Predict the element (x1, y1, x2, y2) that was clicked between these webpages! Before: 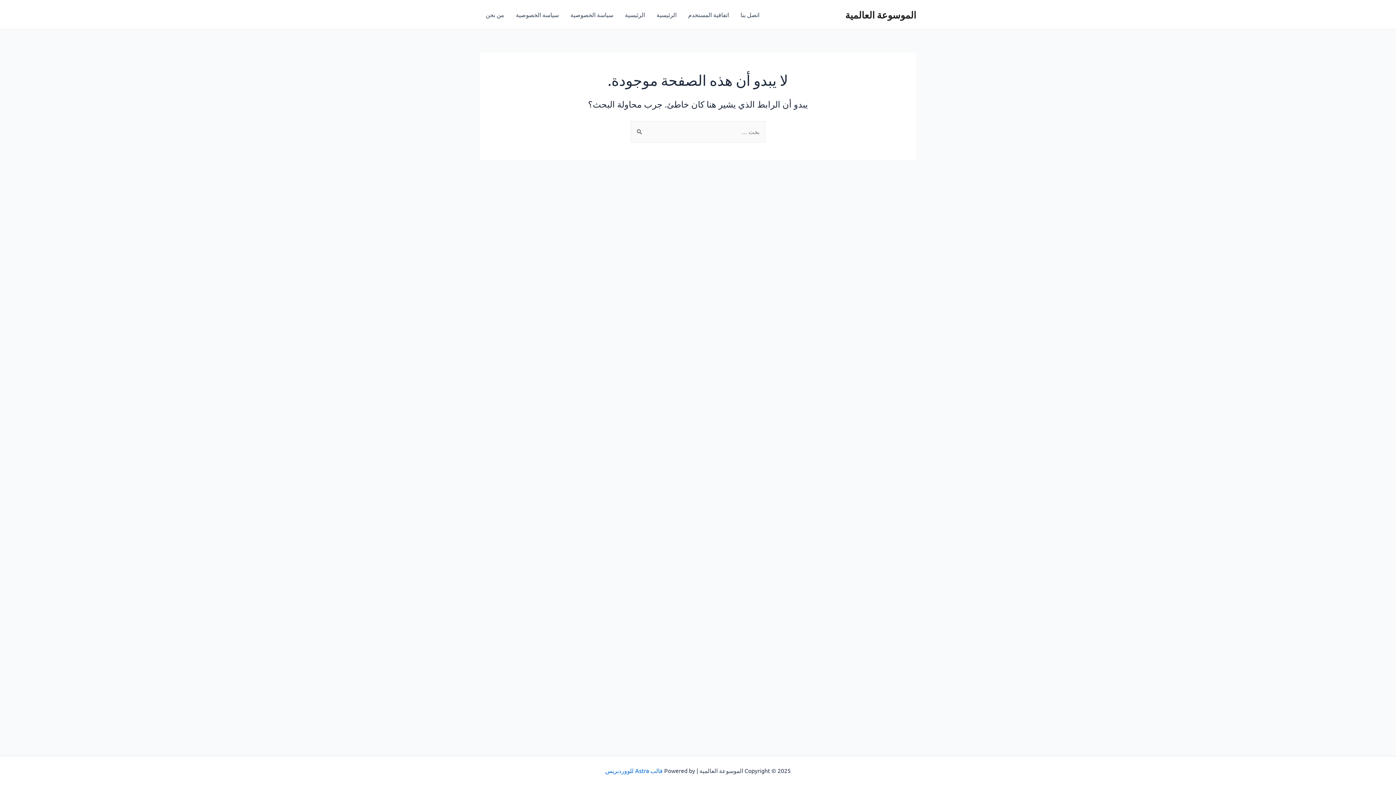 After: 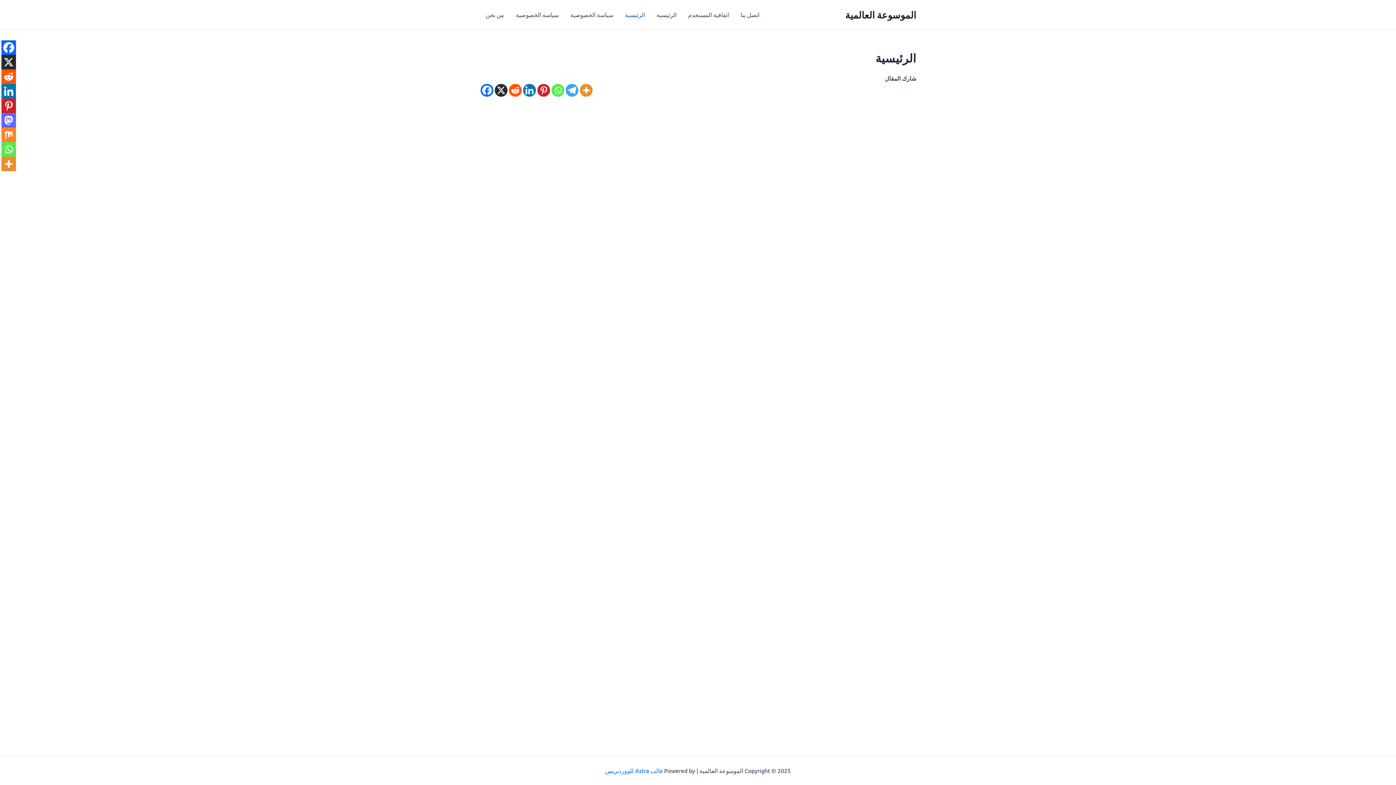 Action: label: الرئيسية bbox: (619, 0, 650, 29)